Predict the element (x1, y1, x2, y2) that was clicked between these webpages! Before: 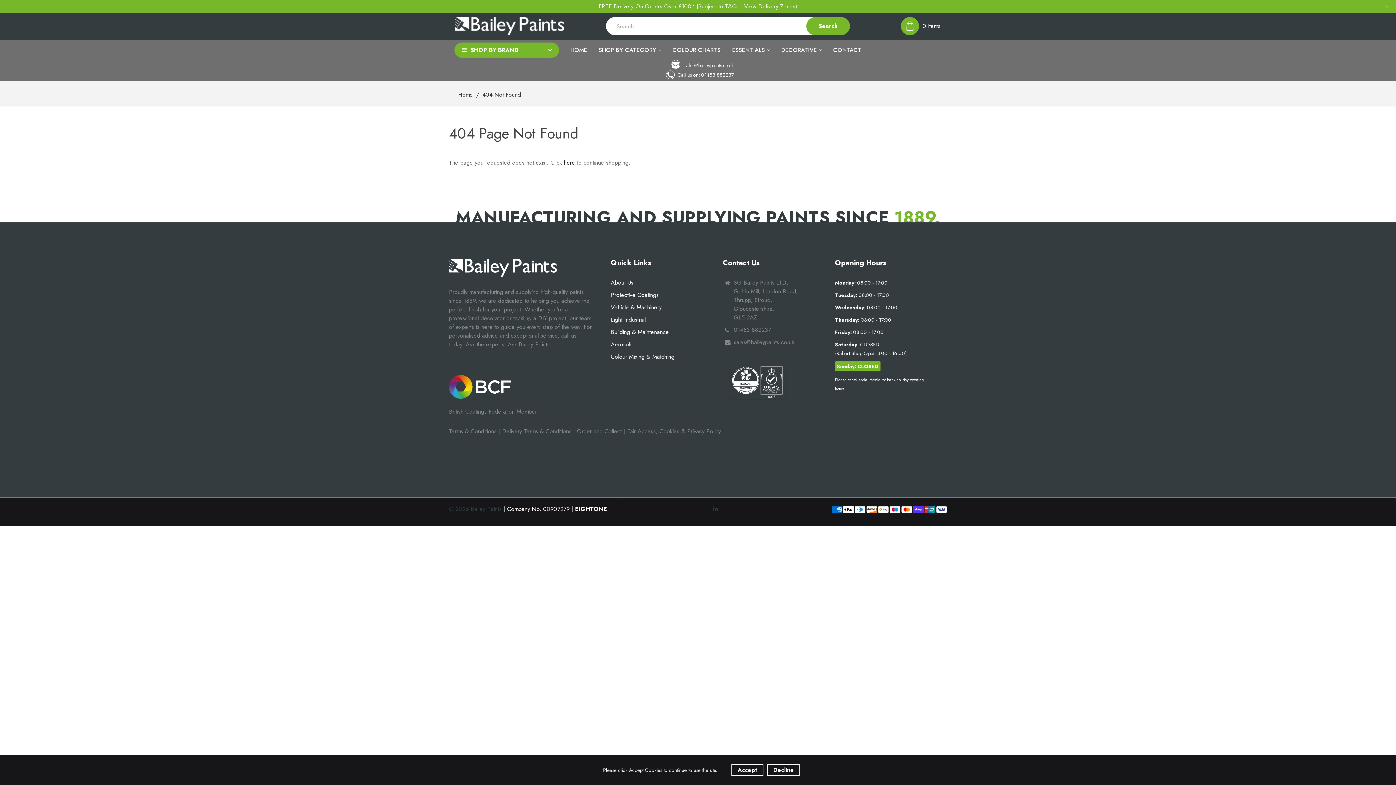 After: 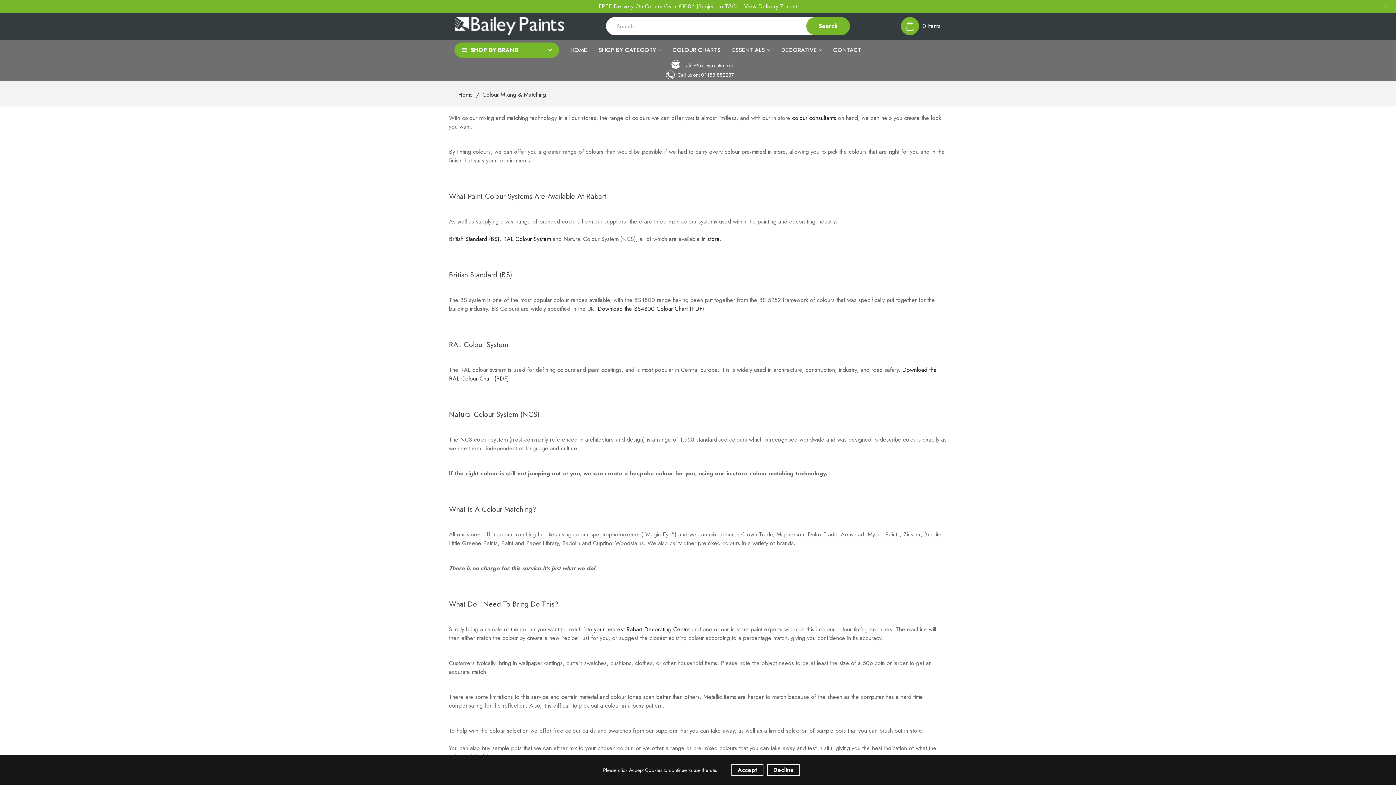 Action: label: Colour Mixing & Matching bbox: (611, 352, 674, 361)